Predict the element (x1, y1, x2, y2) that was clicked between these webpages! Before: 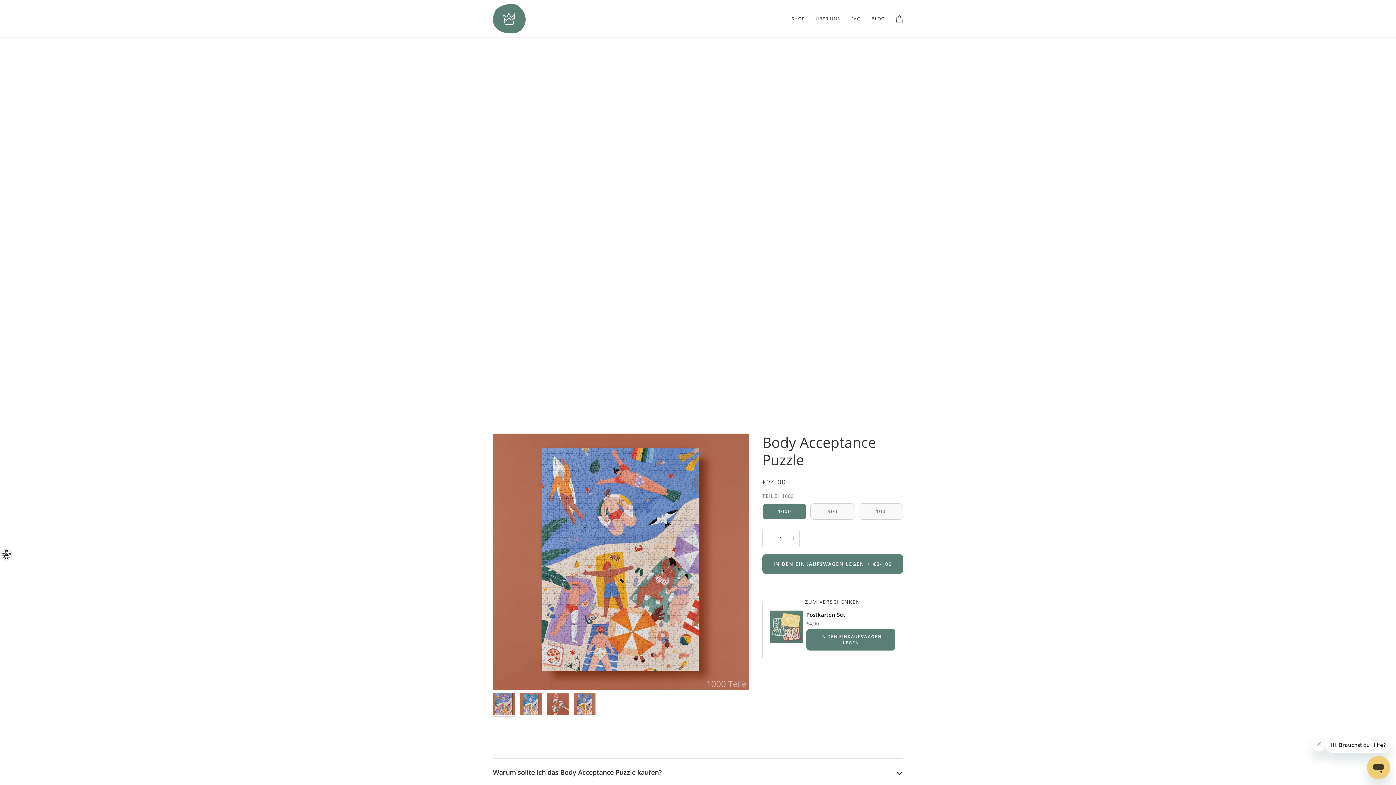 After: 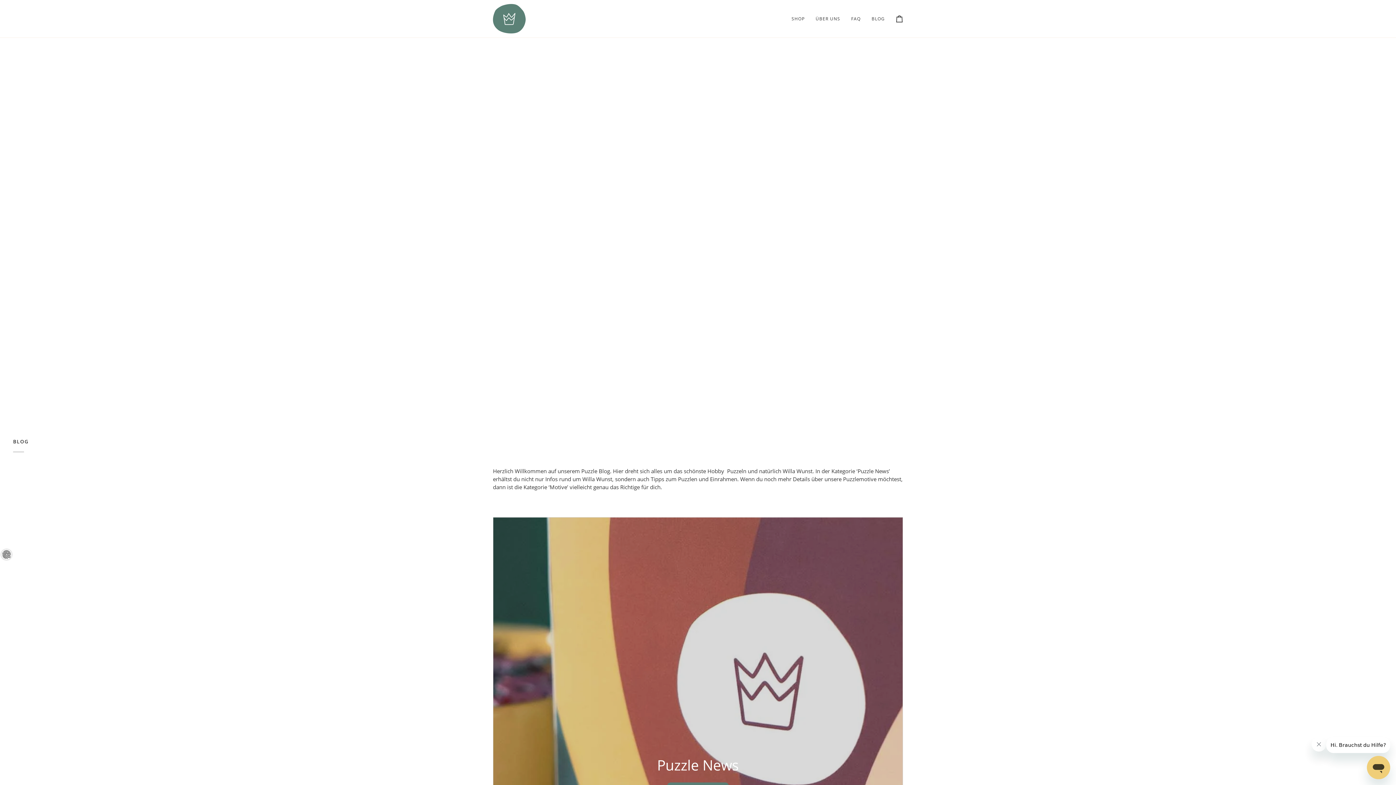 Action: bbox: (866, 0, 890, 37) label: BLOG